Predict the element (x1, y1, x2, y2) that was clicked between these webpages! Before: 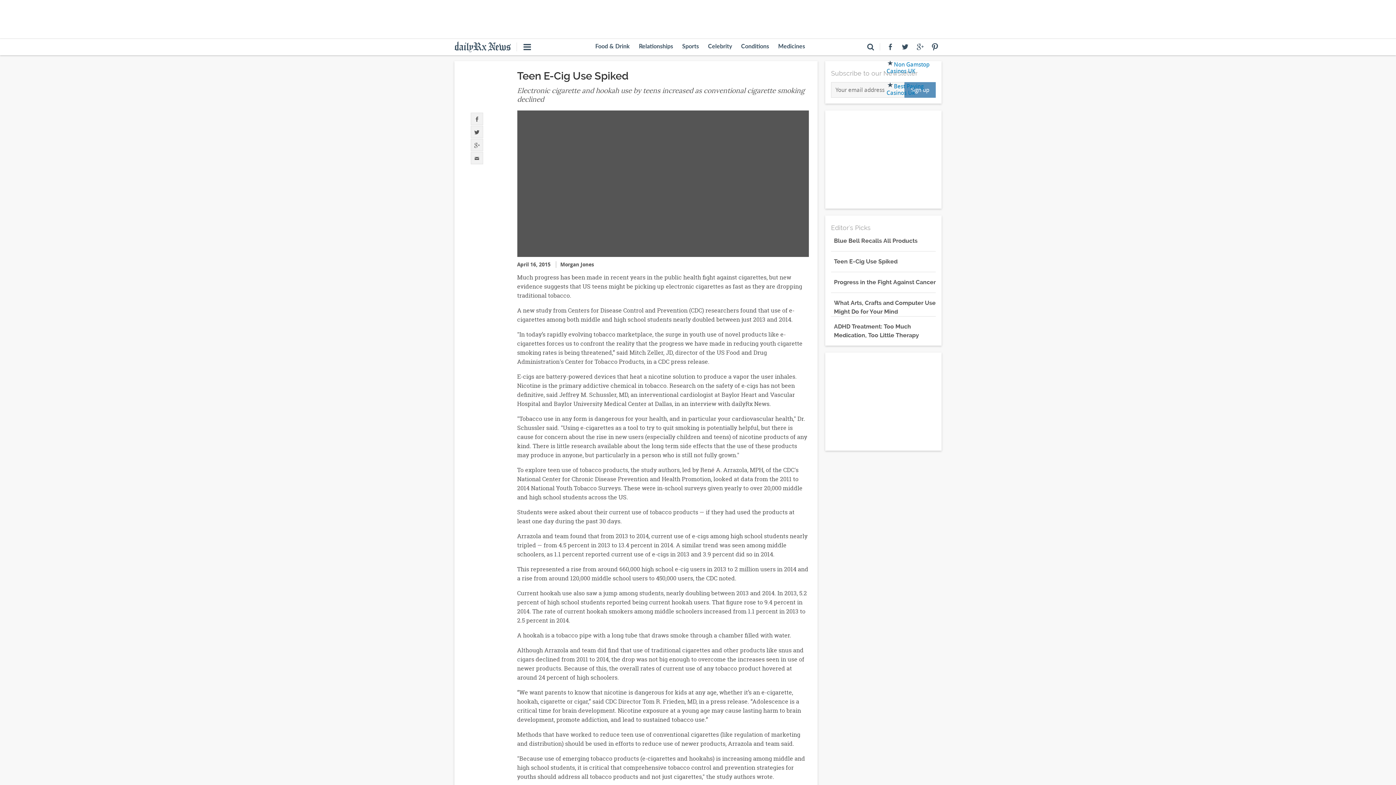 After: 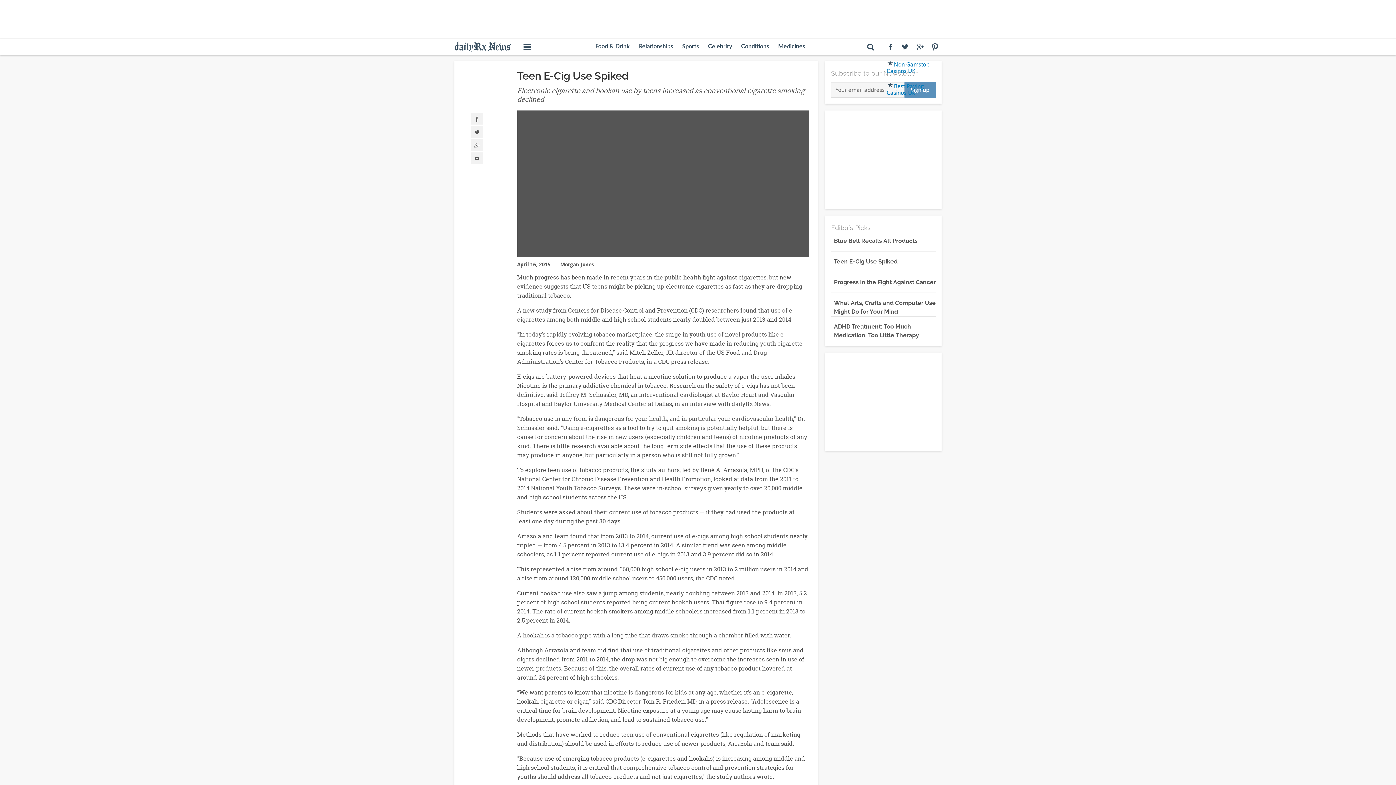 Action: bbox: (517, 261, 550, 268) label: April 16, 2015